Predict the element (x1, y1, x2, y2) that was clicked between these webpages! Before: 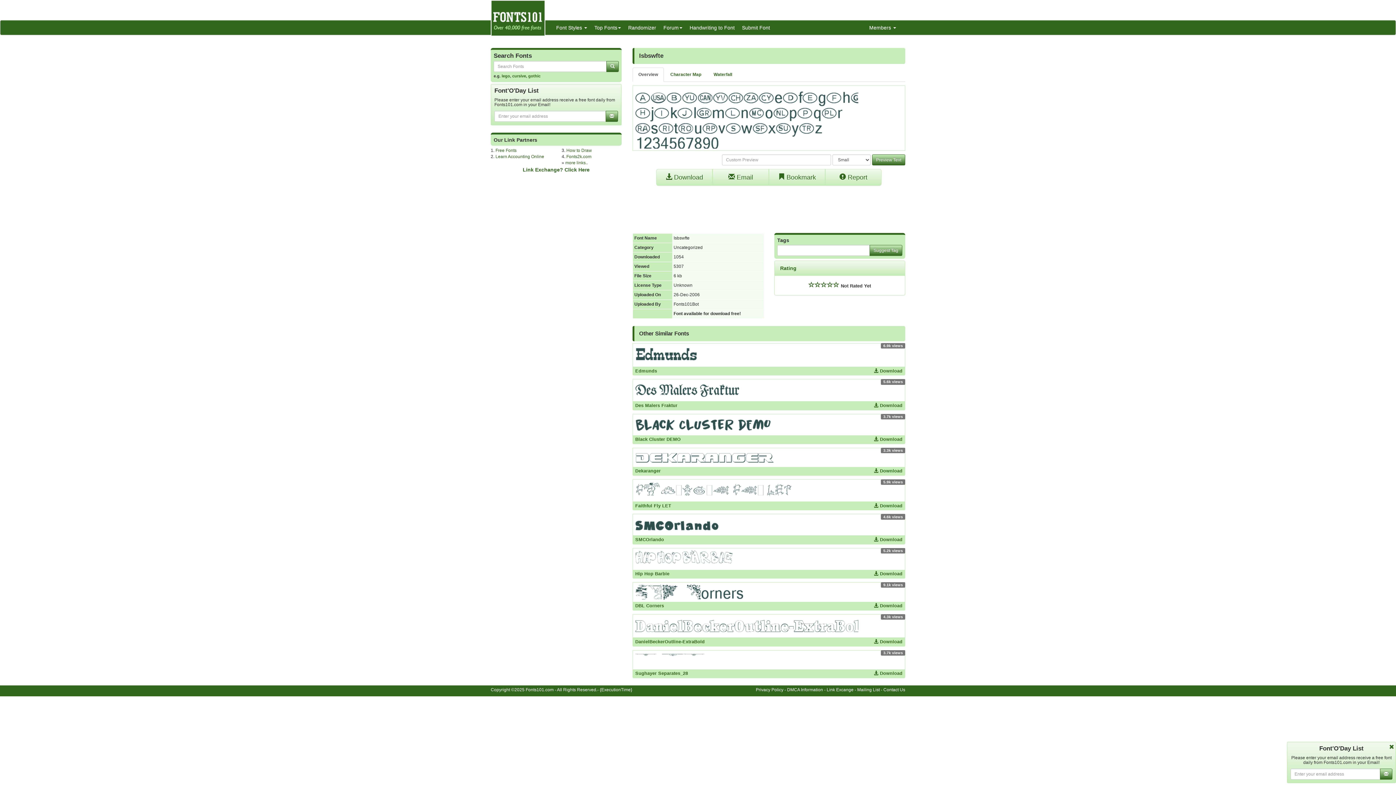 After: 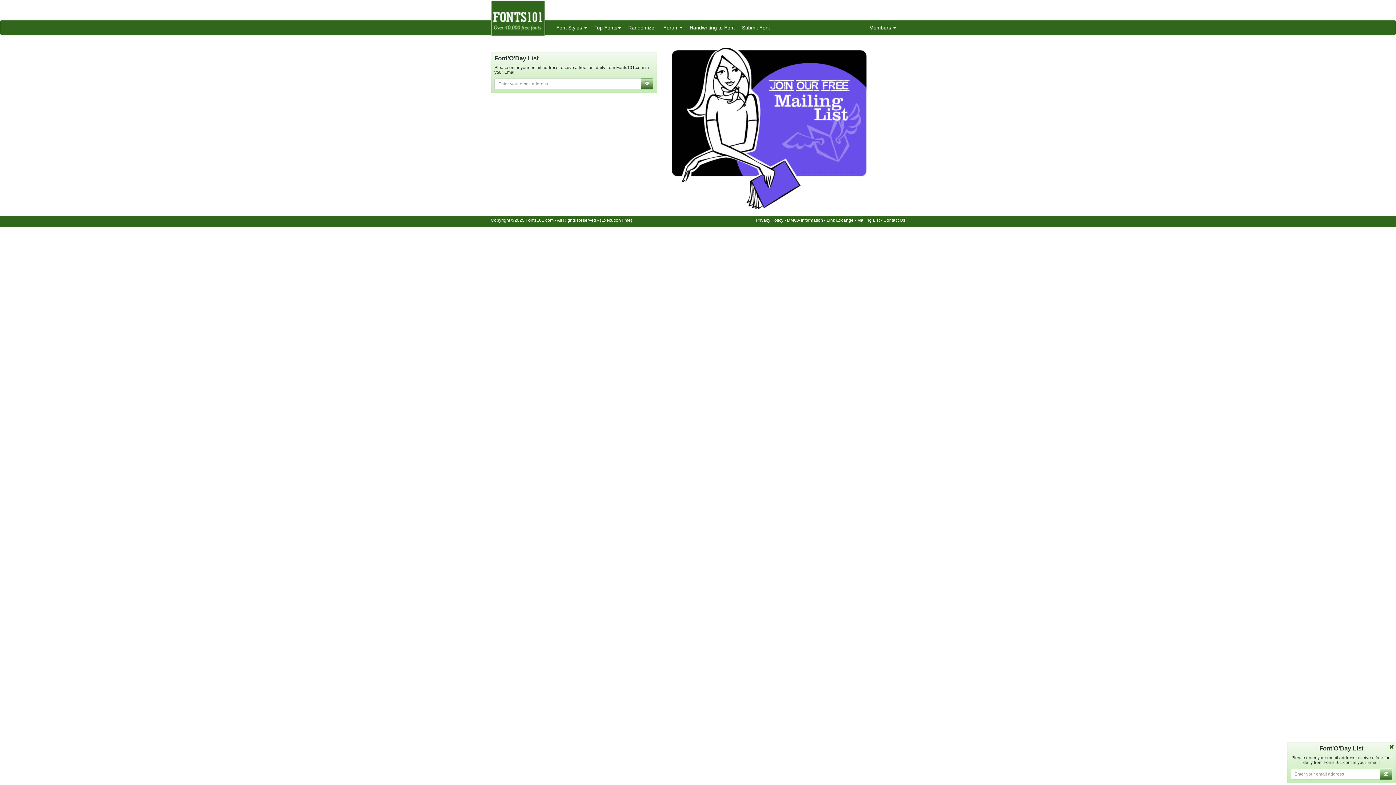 Action: label: Mailing List bbox: (857, 687, 880, 692)